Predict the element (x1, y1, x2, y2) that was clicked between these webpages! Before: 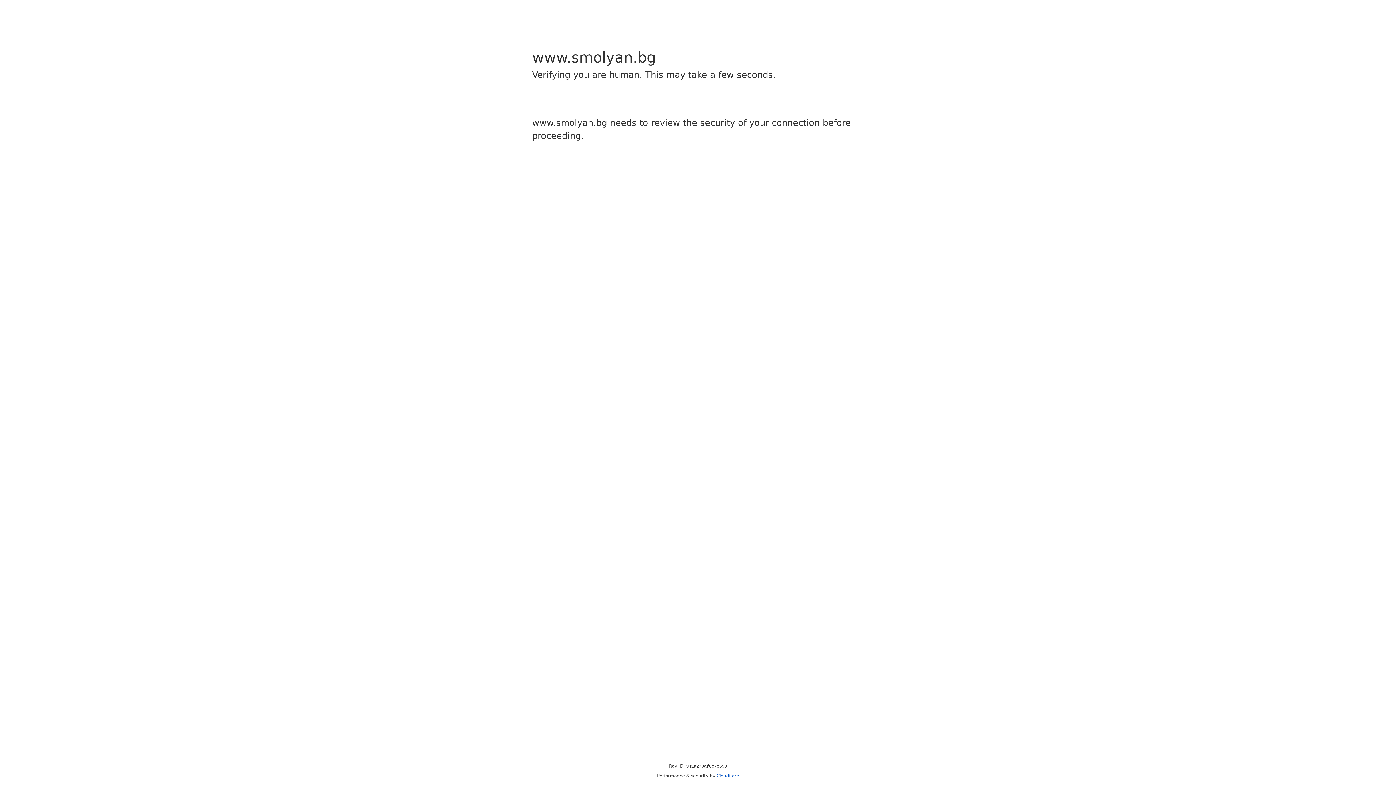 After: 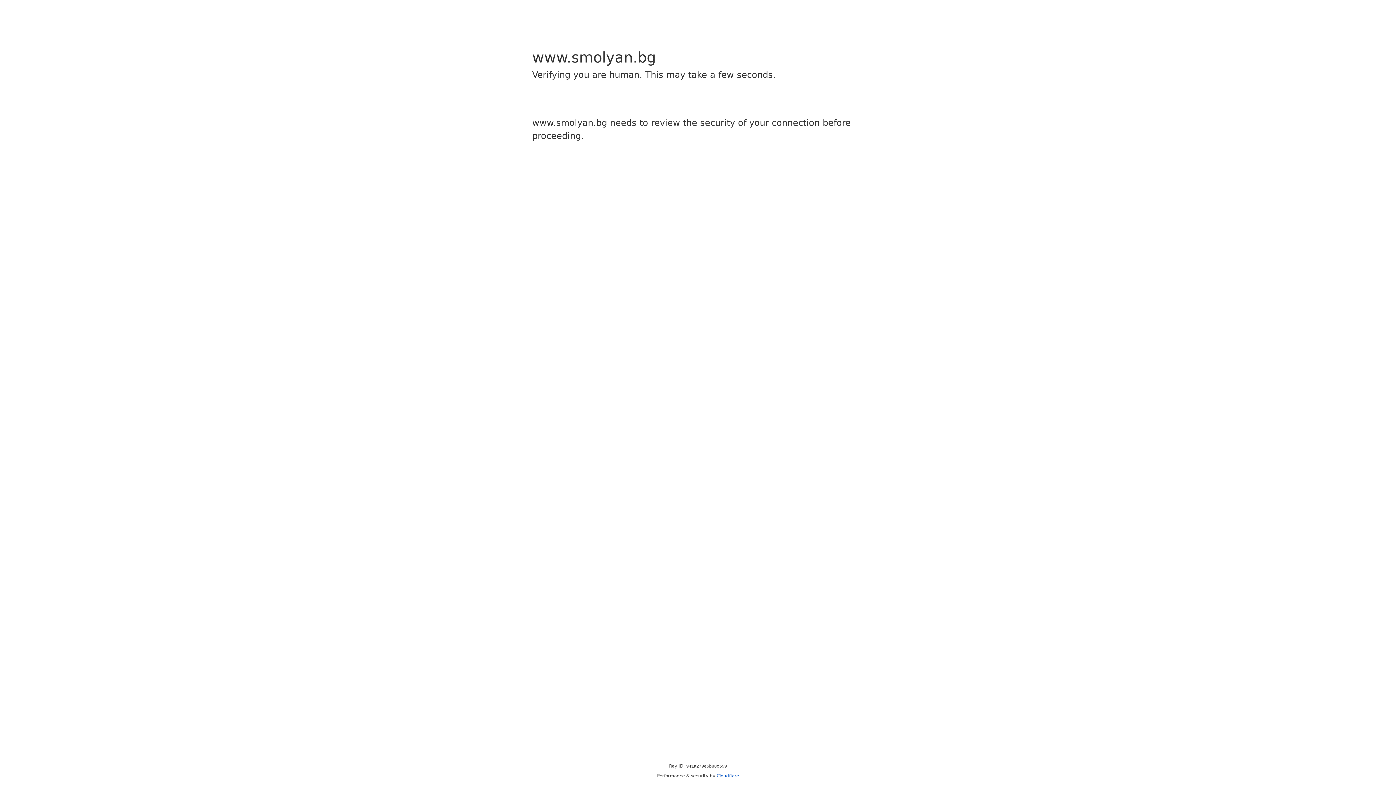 Action: bbox: (716, 773, 739, 778) label: Cloudflare